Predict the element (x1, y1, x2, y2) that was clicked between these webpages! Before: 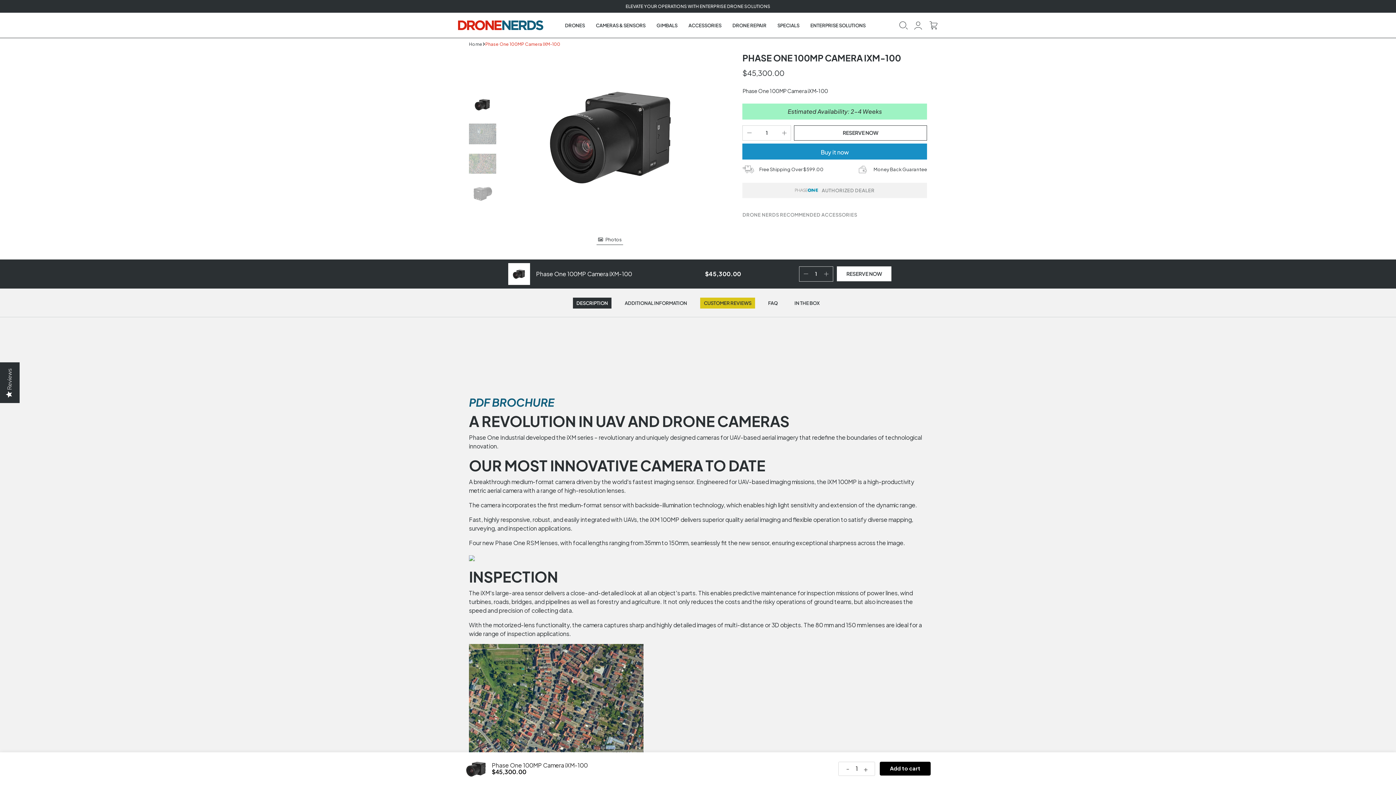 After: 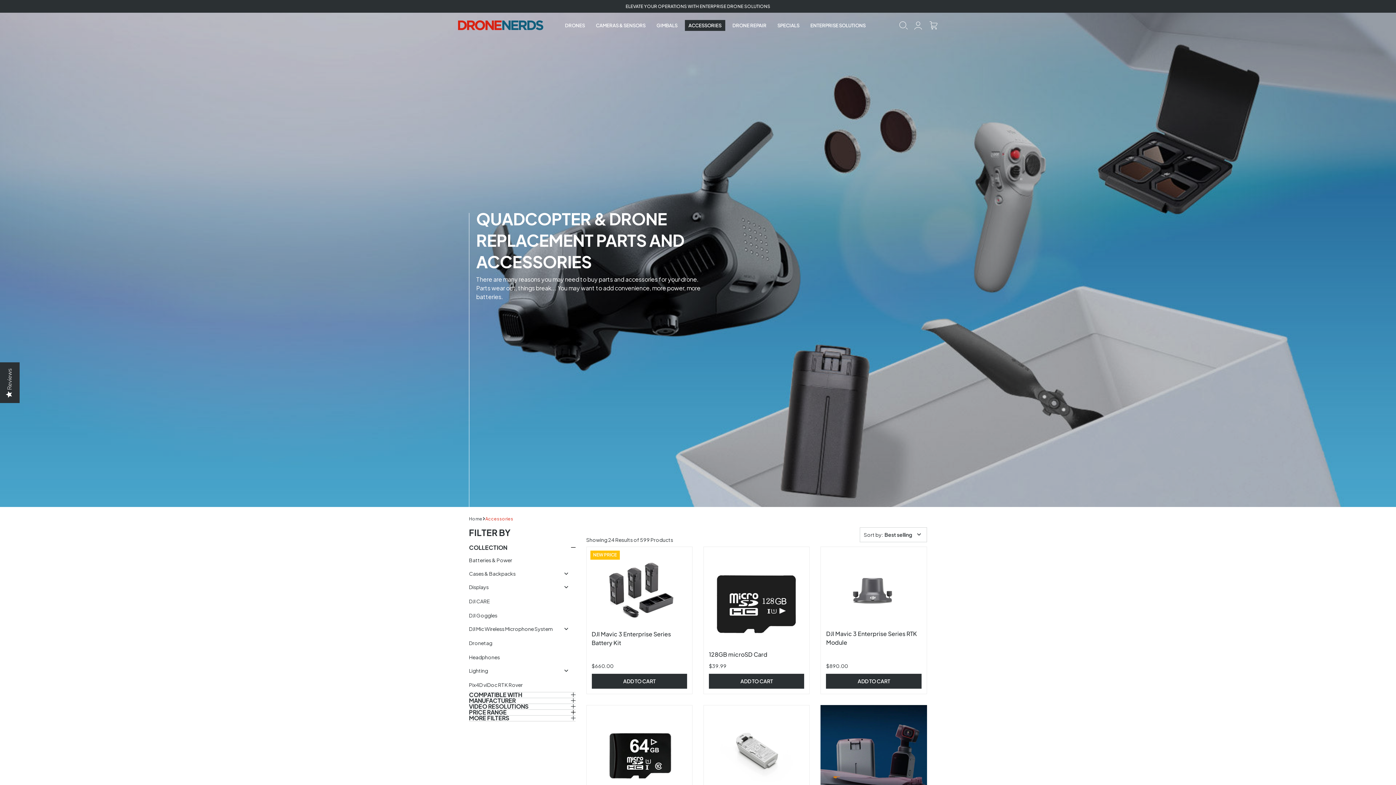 Action: label: accessories bbox: (684, 20, 725, 31)